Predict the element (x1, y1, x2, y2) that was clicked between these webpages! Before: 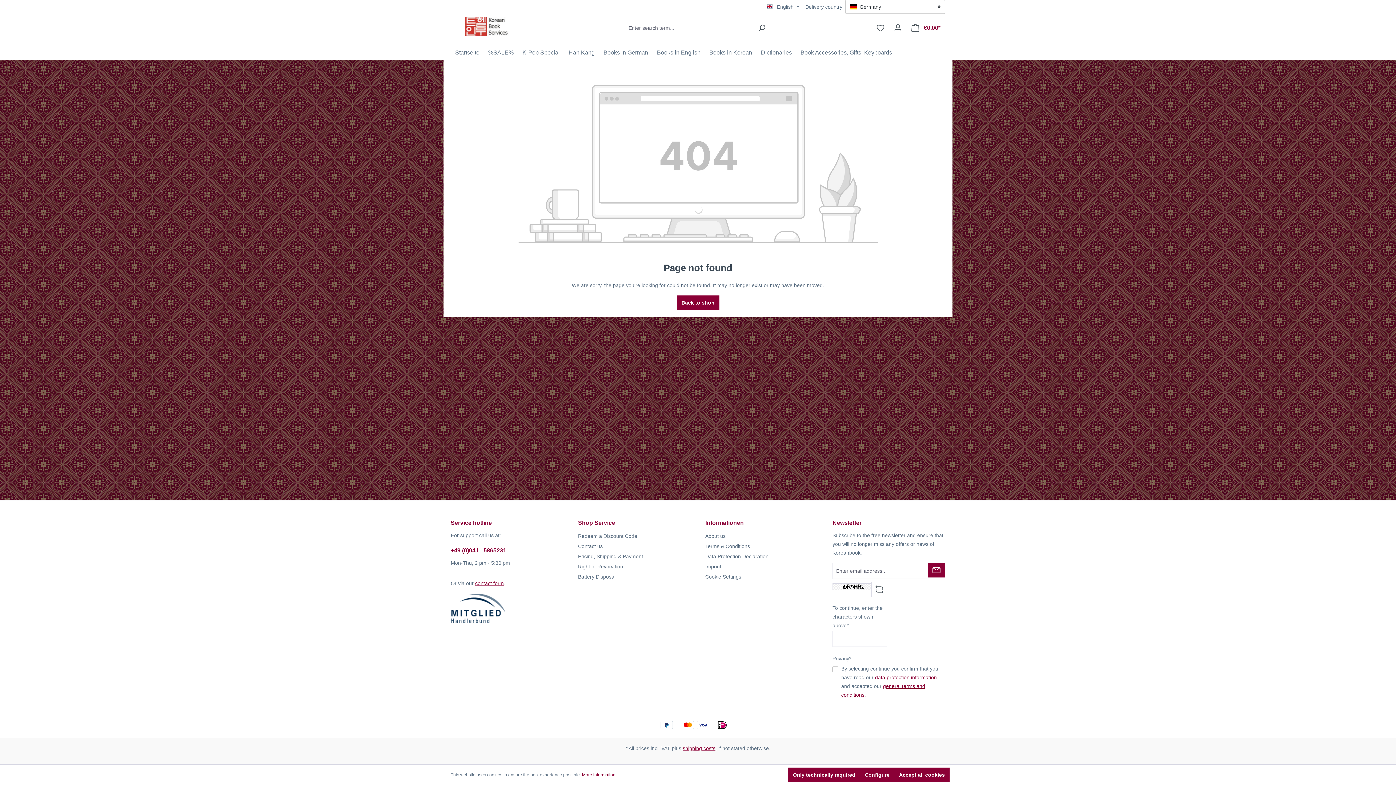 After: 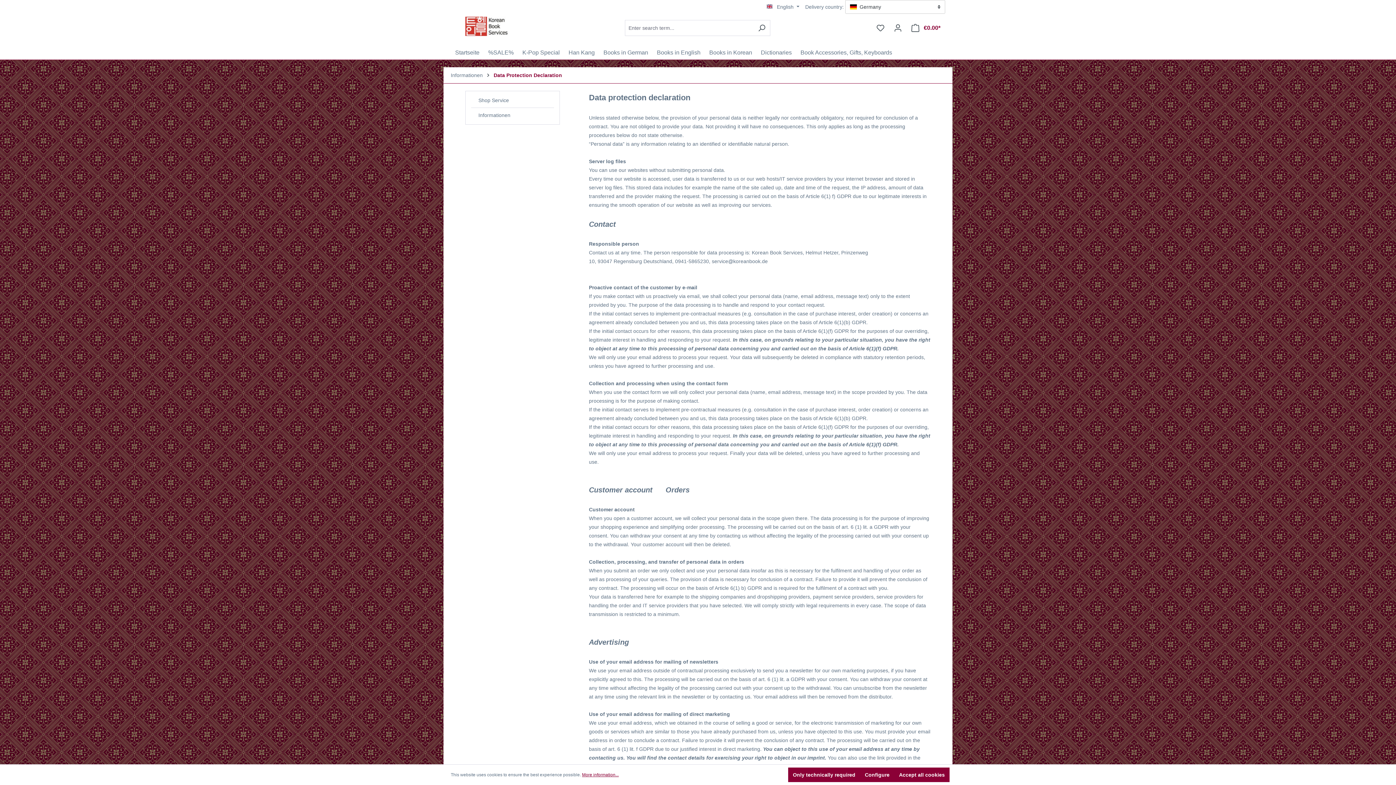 Action: bbox: (705, 553, 768, 559) label: Data Protection Declaration